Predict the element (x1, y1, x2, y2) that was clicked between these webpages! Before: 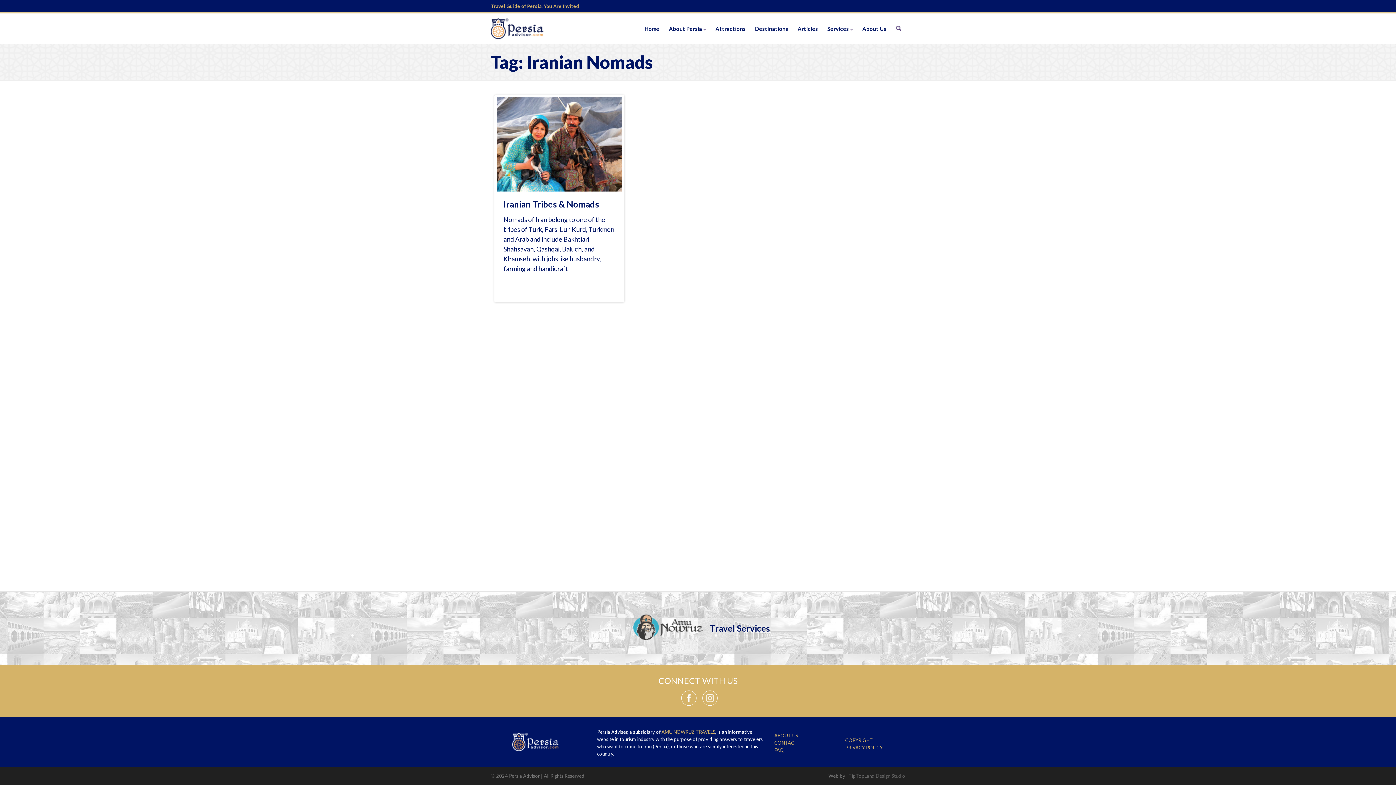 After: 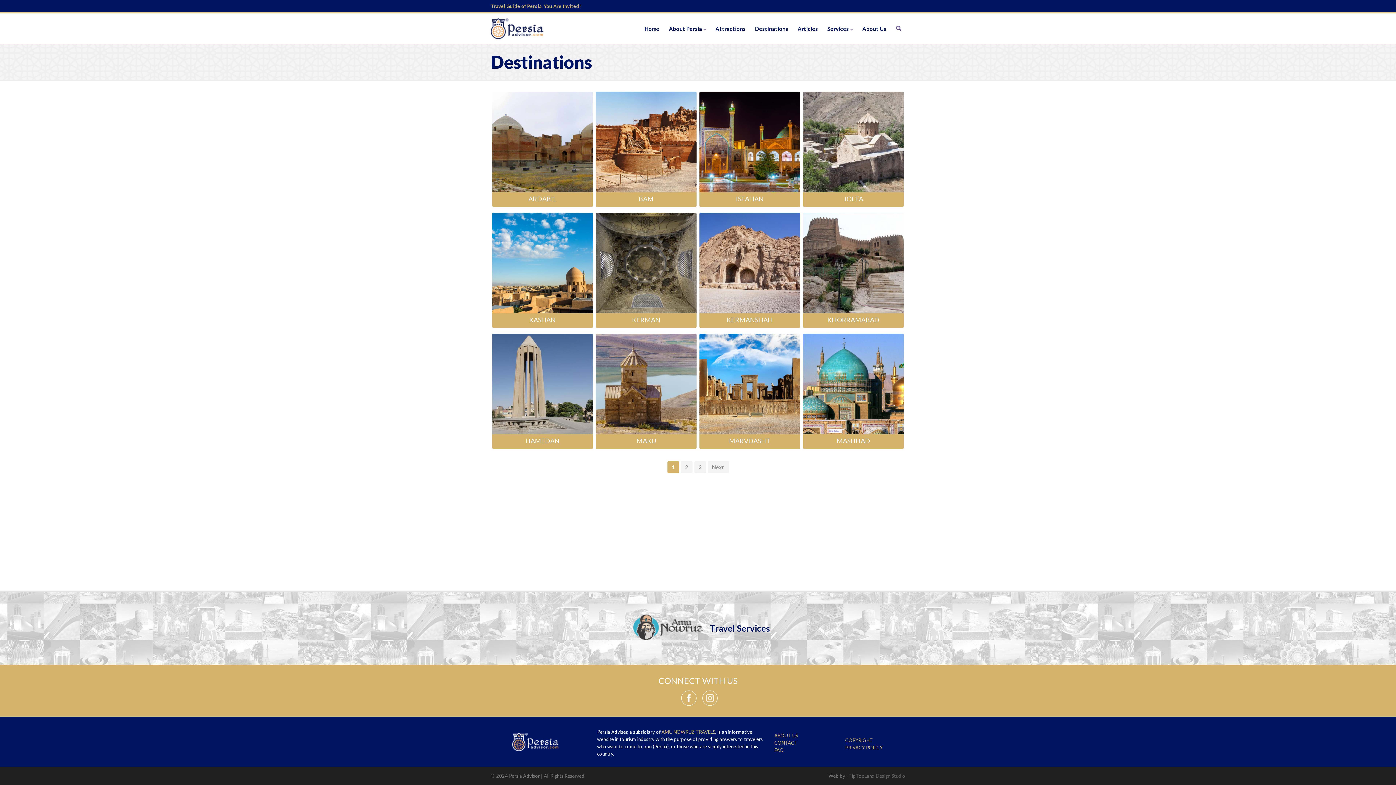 Action: bbox: (751, 22, 792, 34) label: Destinations